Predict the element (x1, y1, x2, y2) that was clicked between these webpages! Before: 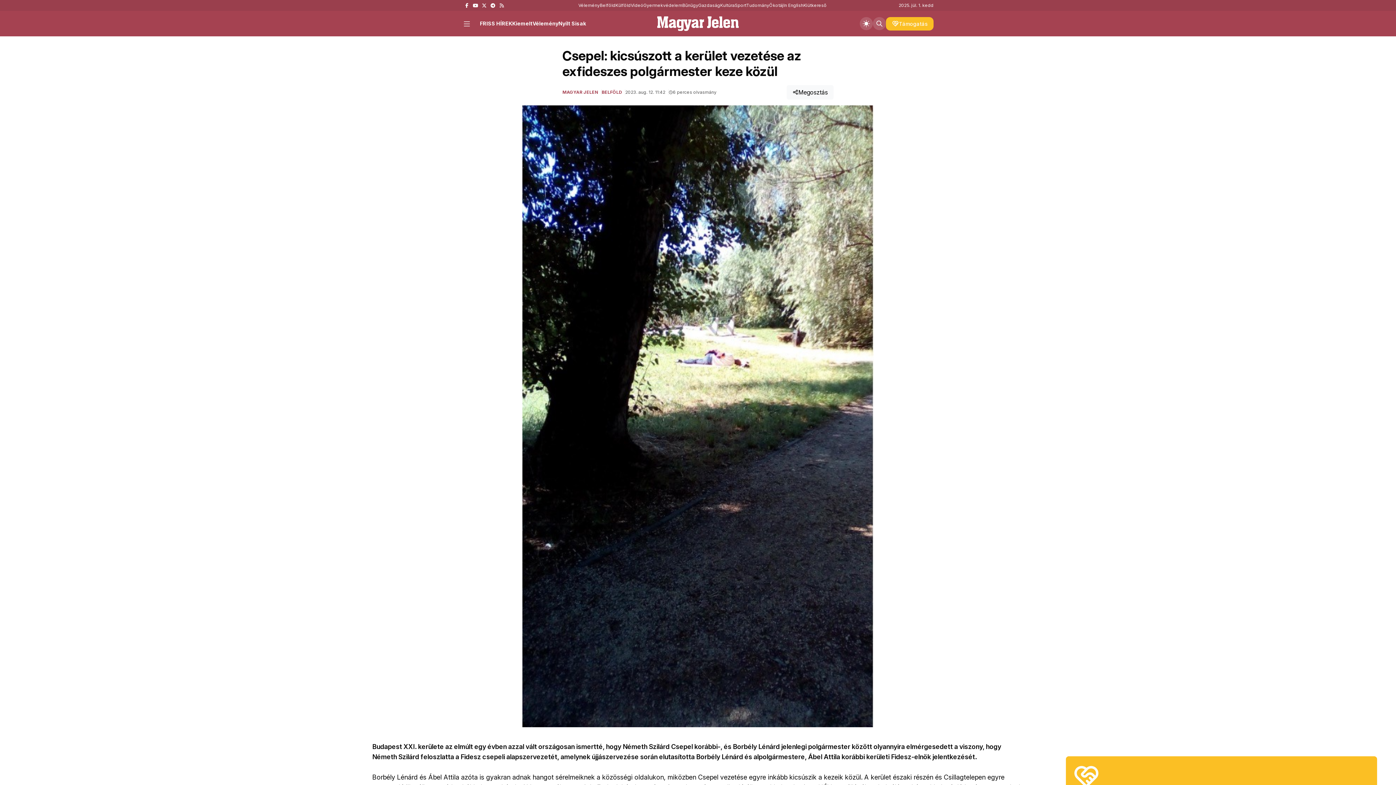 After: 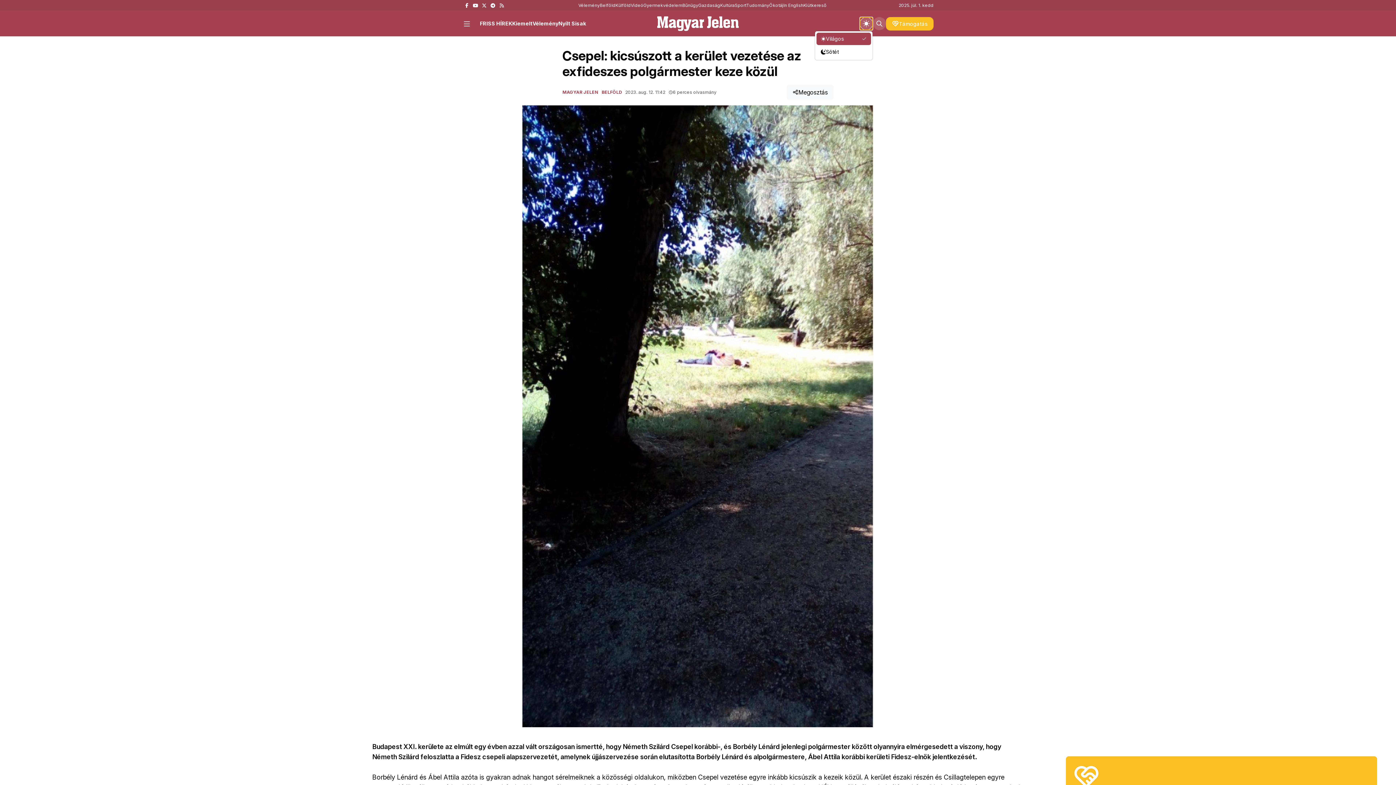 Action: bbox: (860, 17, 873, 30)